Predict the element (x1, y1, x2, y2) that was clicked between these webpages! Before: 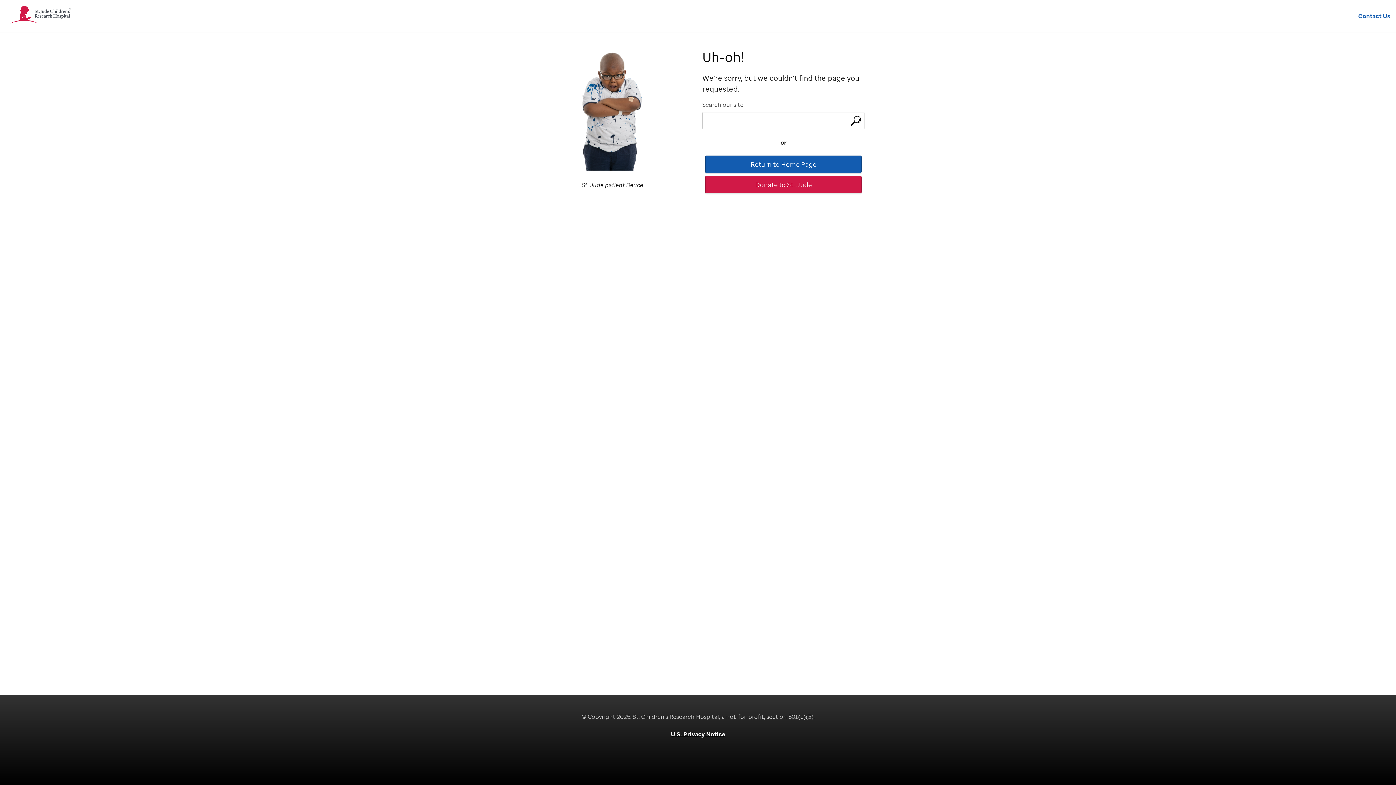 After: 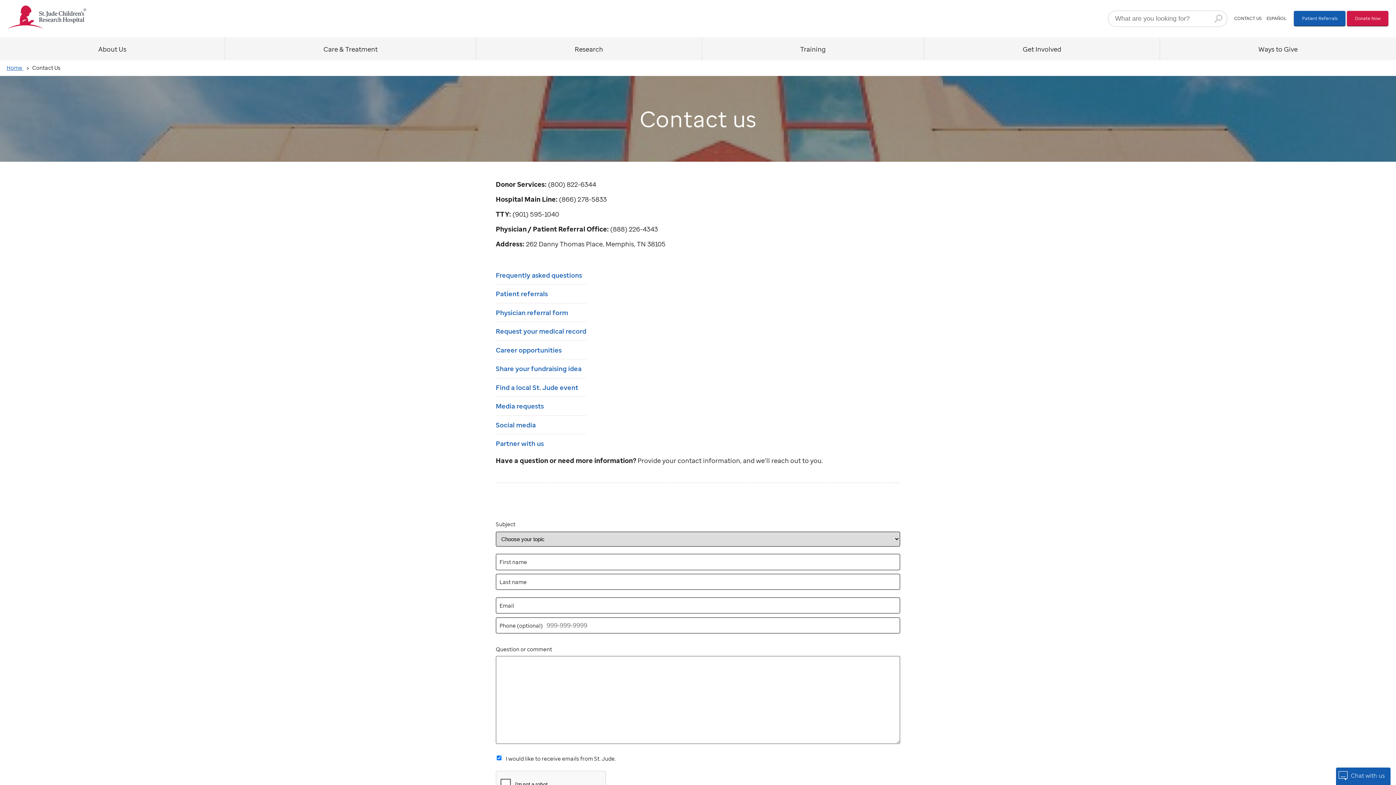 Action: label: Contact Us bbox: (1354, 8, 1390, 23)